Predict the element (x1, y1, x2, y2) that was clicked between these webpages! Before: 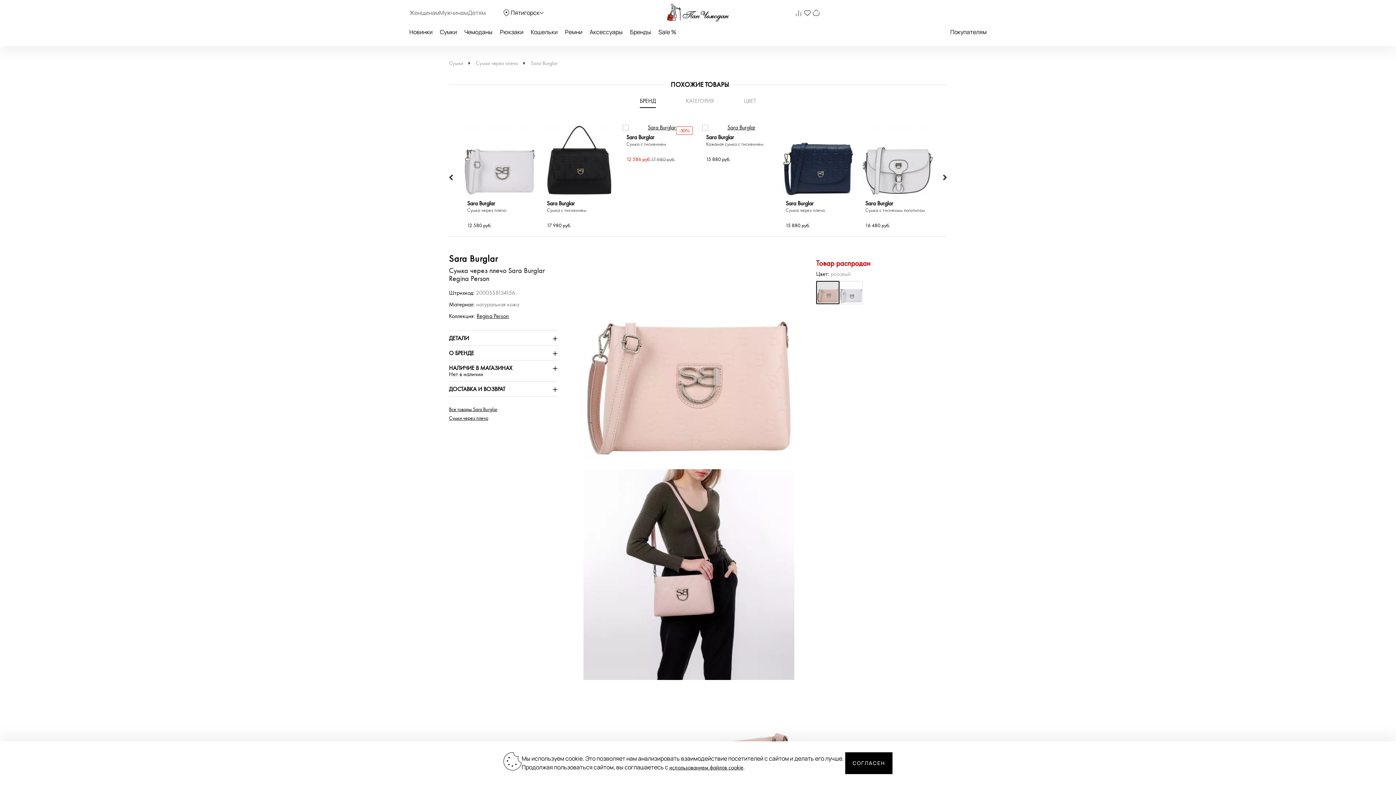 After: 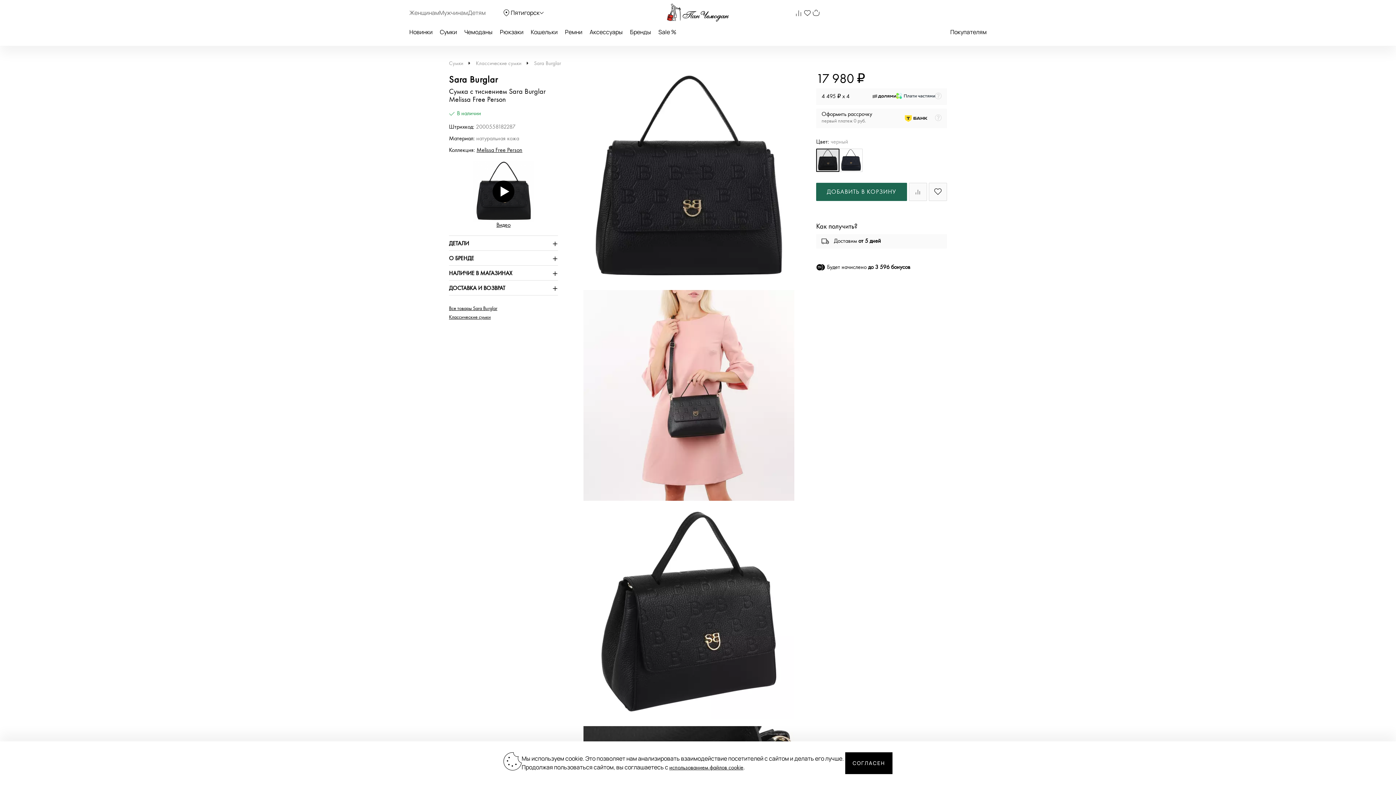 Action: bbox: (546, 200, 612, 218) label: Sara Burglar

Сумка с тиснением